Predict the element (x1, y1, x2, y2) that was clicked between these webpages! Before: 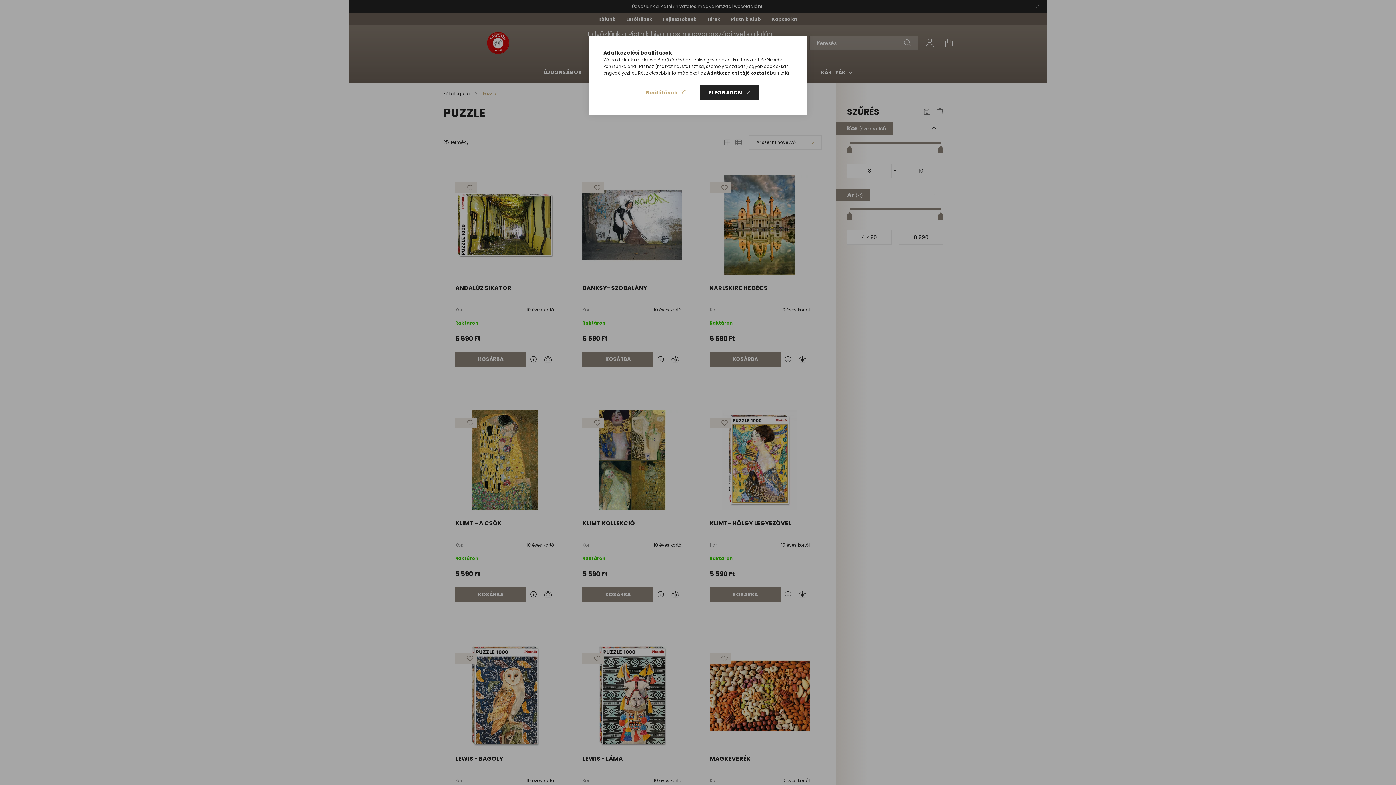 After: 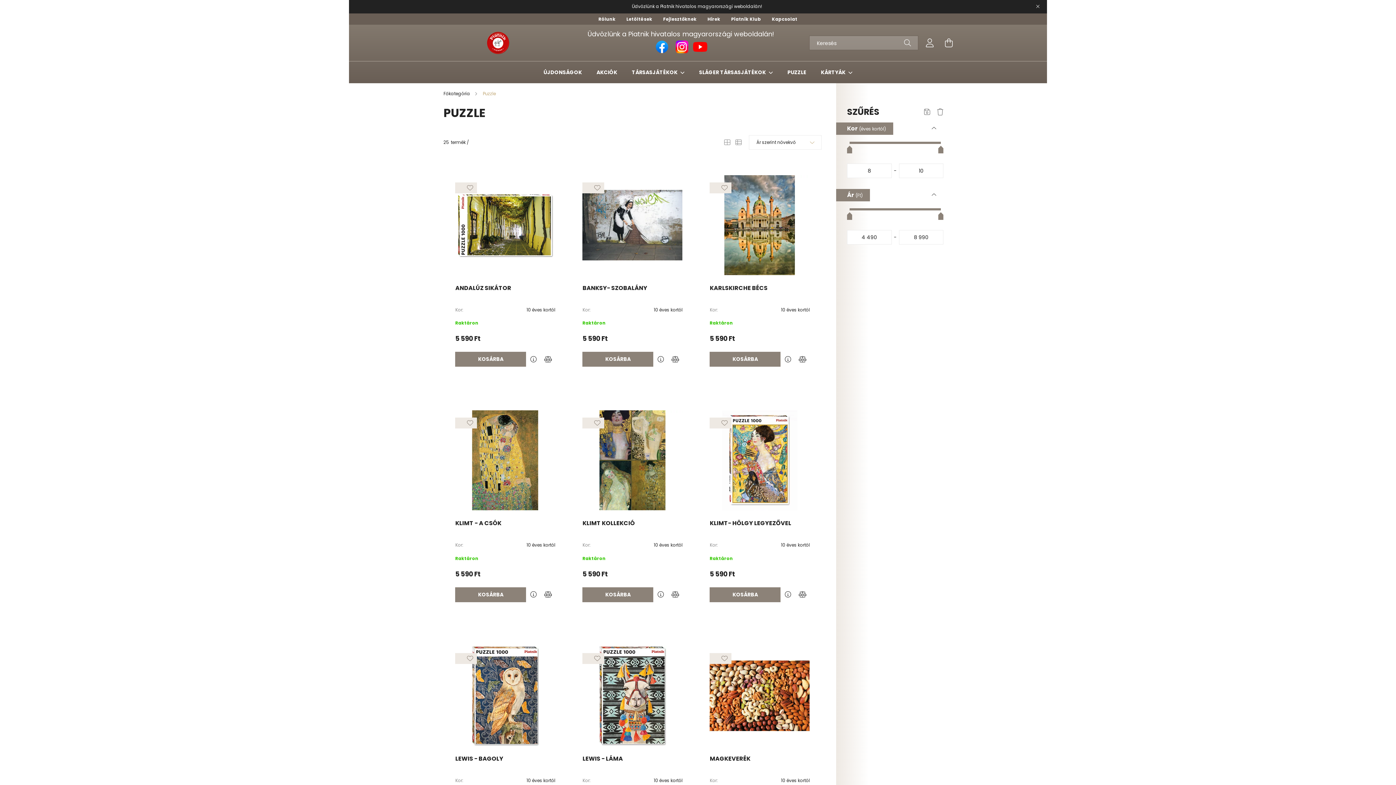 Action: bbox: (700, 85, 759, 100) label: ELFOGADOM